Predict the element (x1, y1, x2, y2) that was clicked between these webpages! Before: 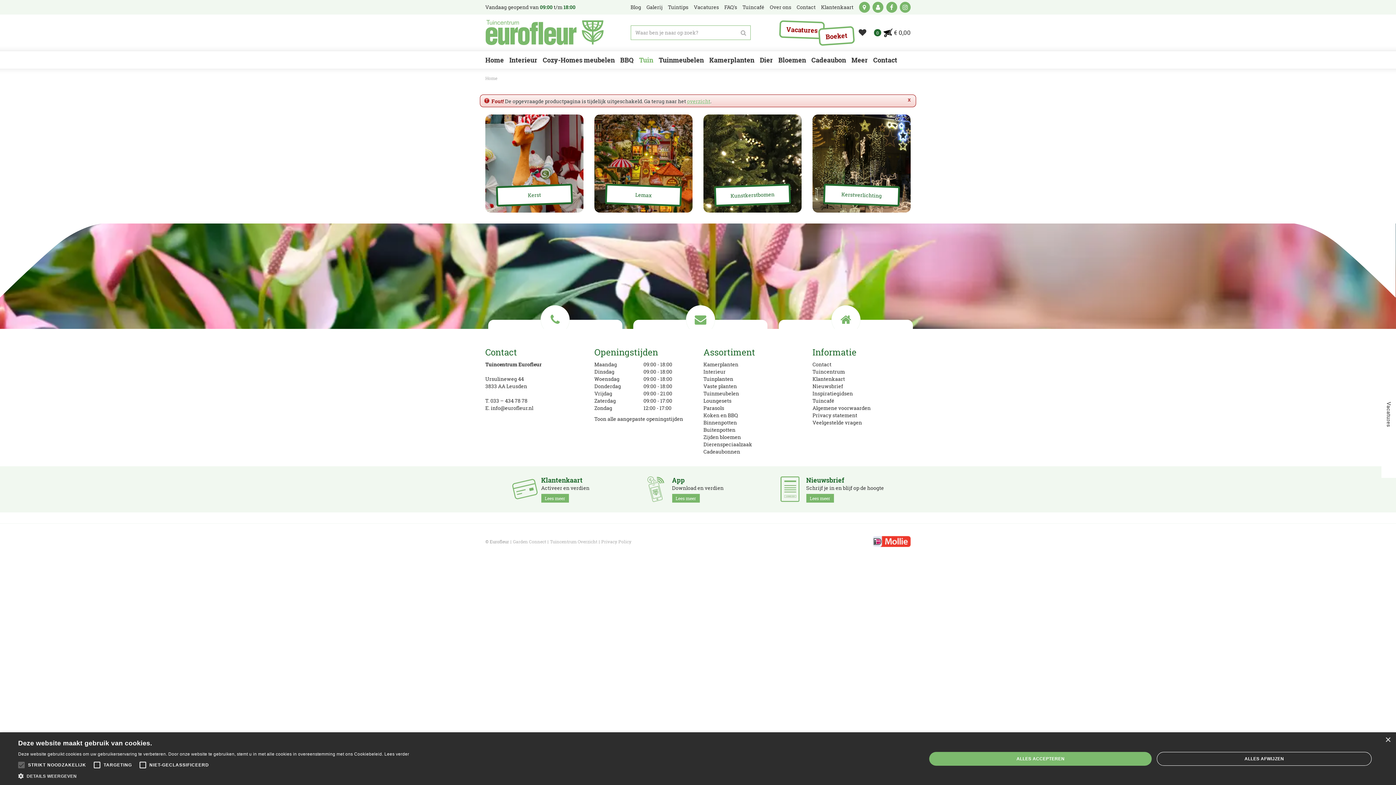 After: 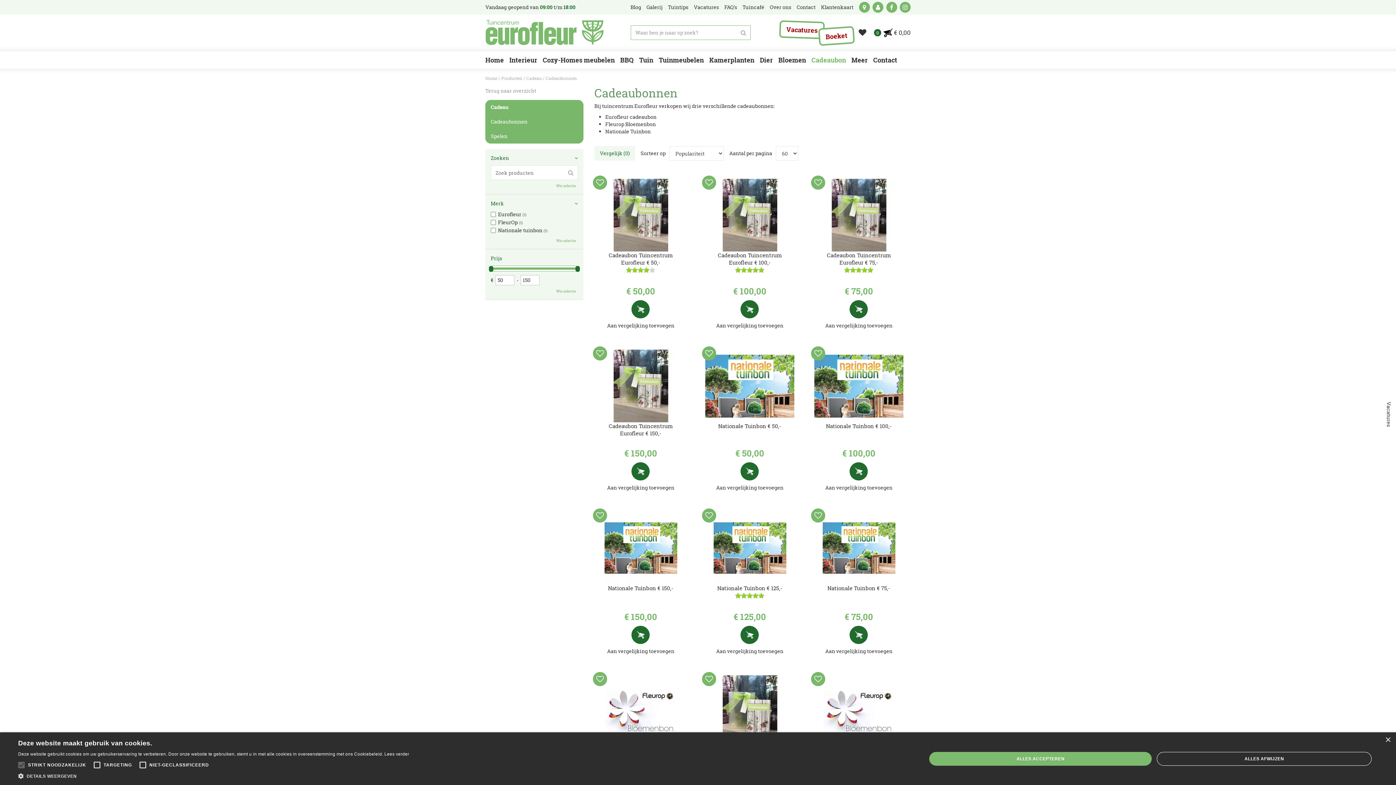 Action: label: Cadeaubon bbox: (811, 51, 846, 68)